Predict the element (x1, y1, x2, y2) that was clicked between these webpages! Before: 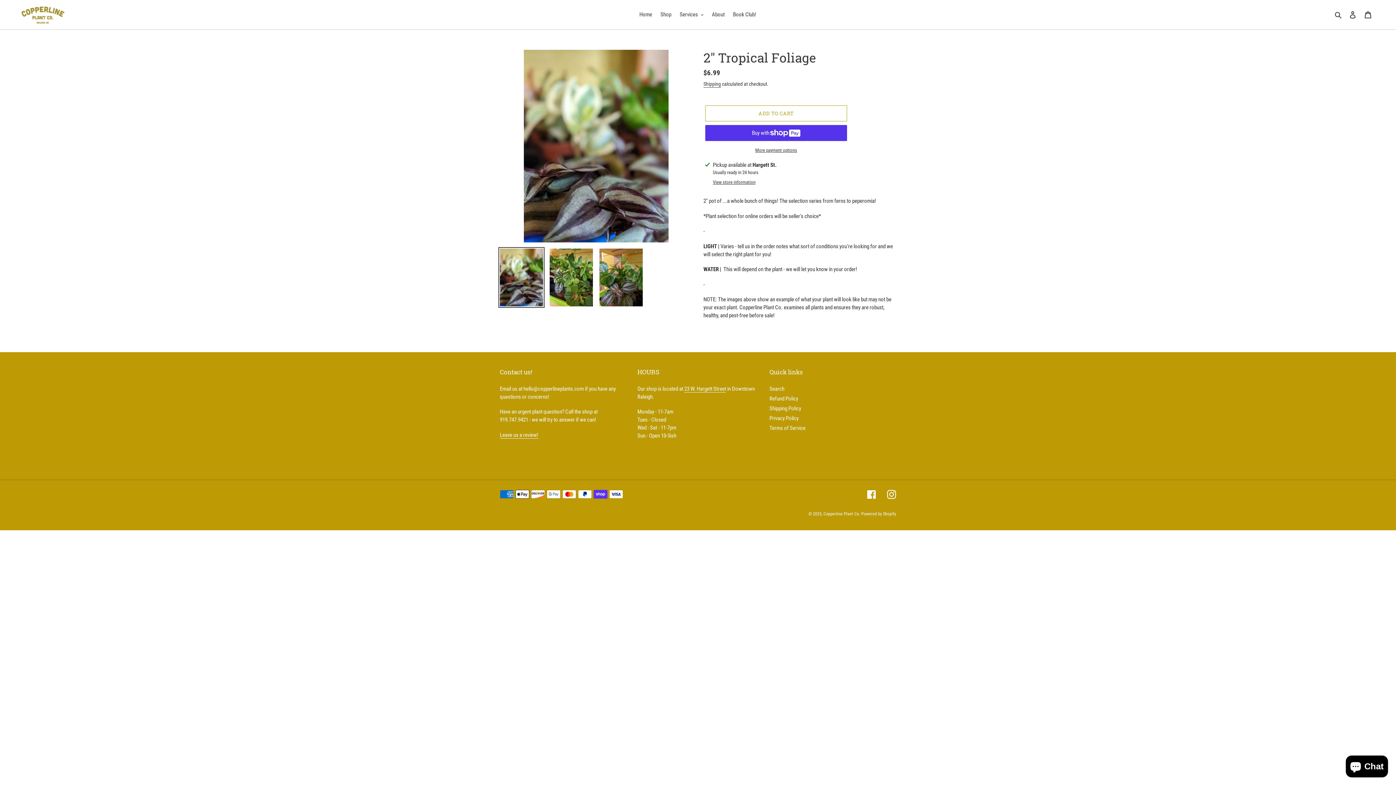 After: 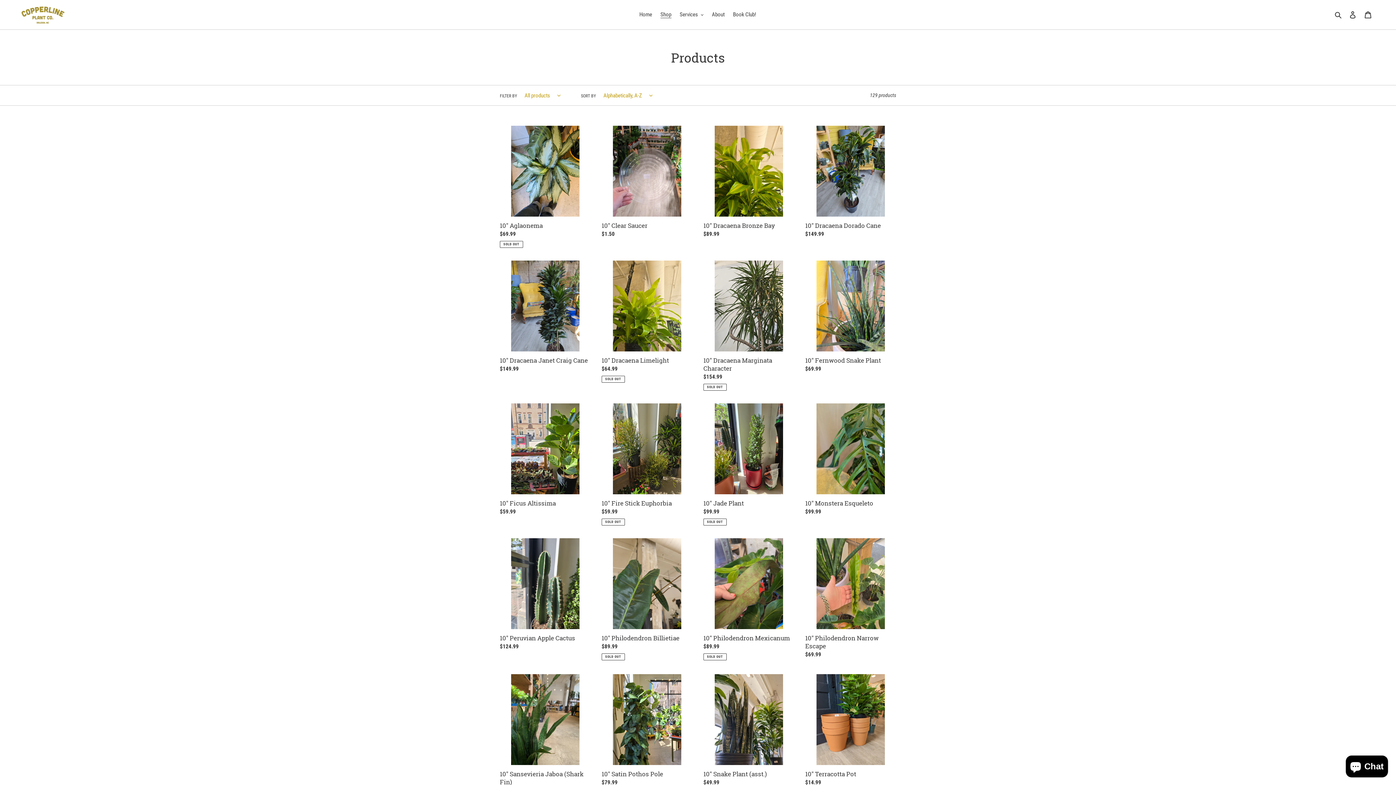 Action: bbox: (657, 9, 675, 19) label: Shop